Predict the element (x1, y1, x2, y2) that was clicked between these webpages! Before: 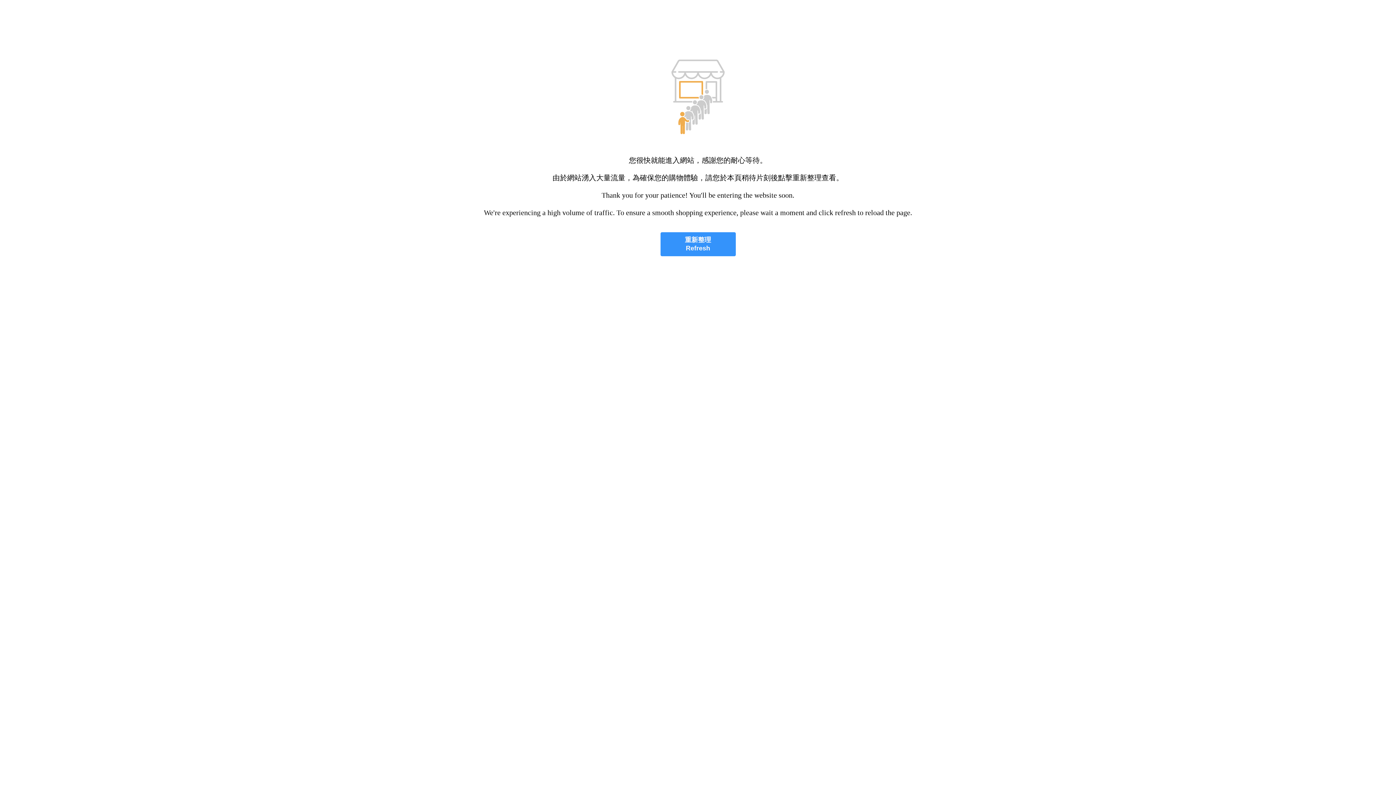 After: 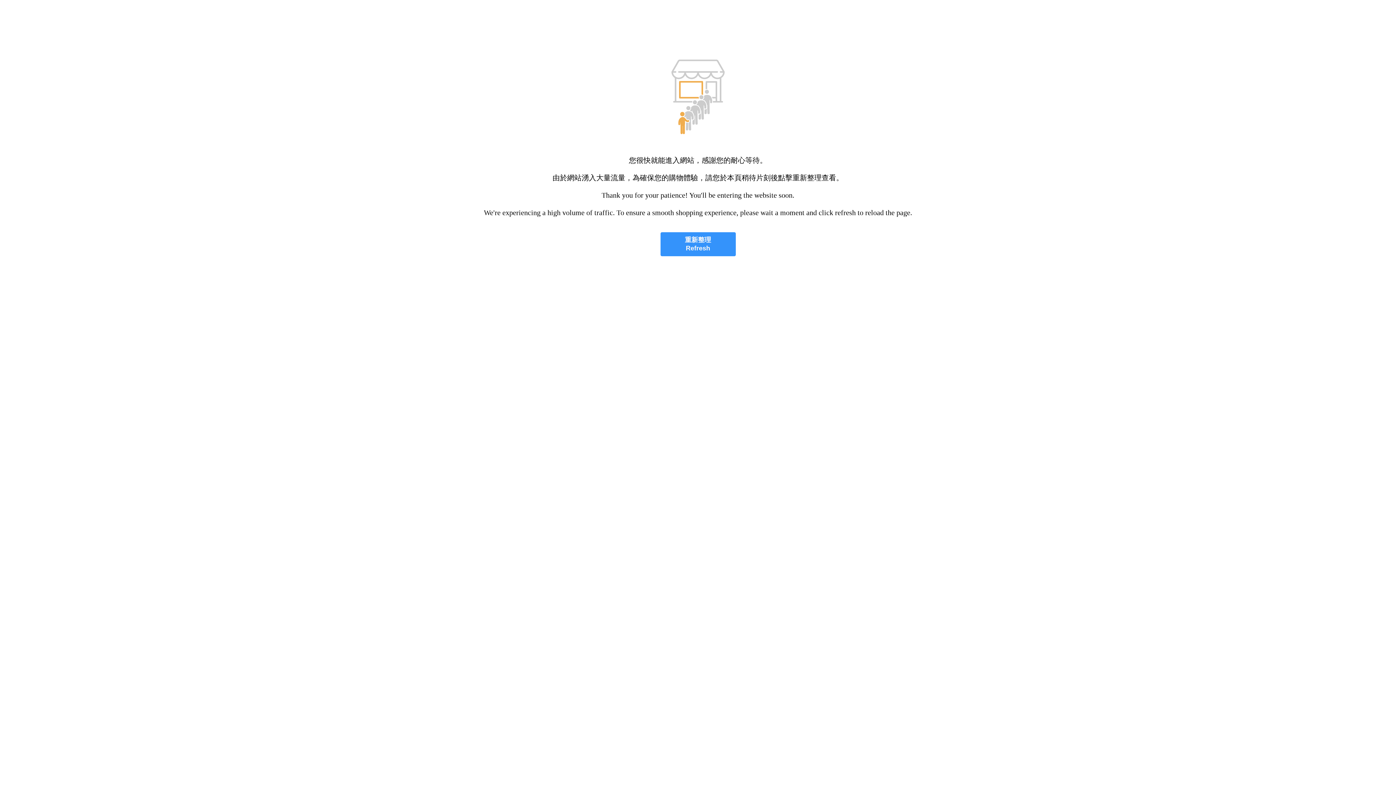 Action: label: 重新整理
Refresh bbox: (660, 232, 735, 256)